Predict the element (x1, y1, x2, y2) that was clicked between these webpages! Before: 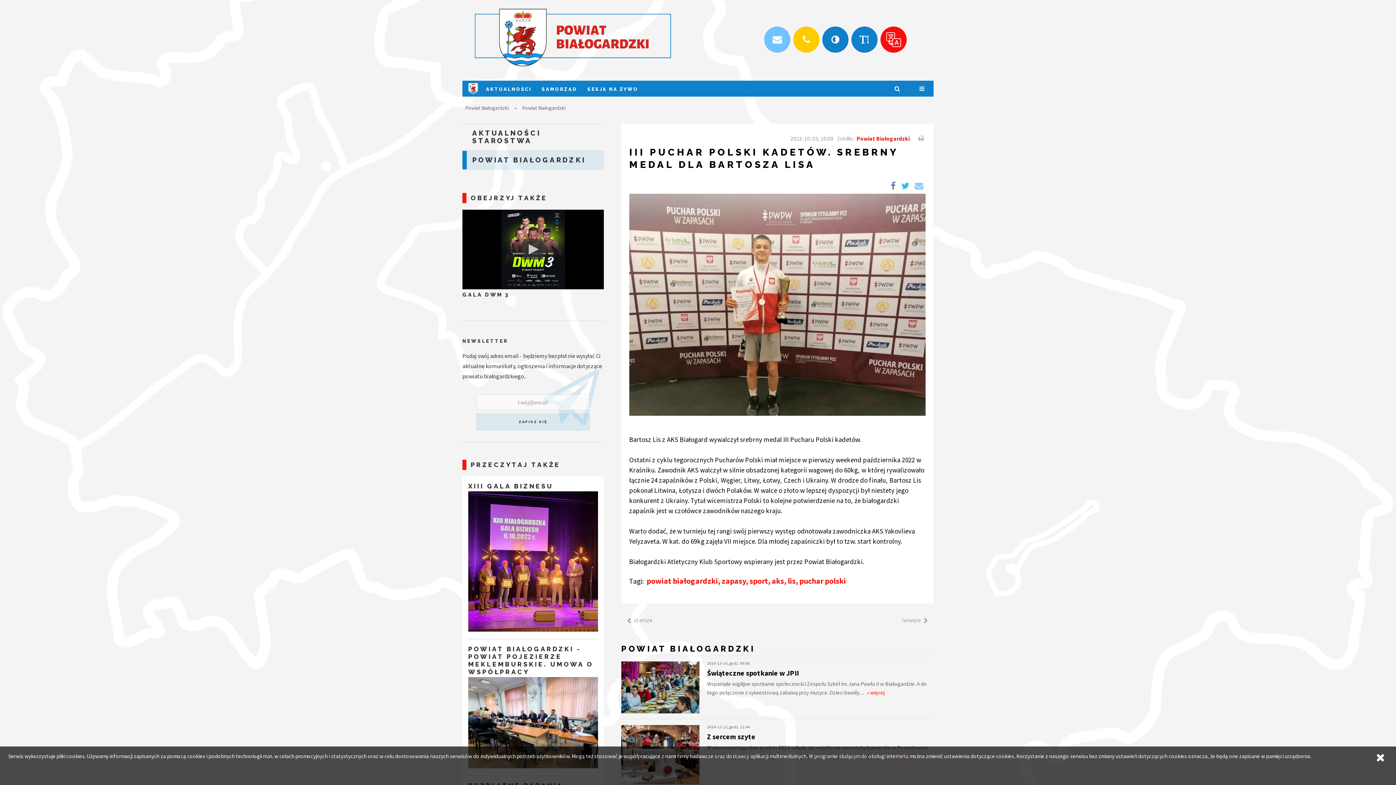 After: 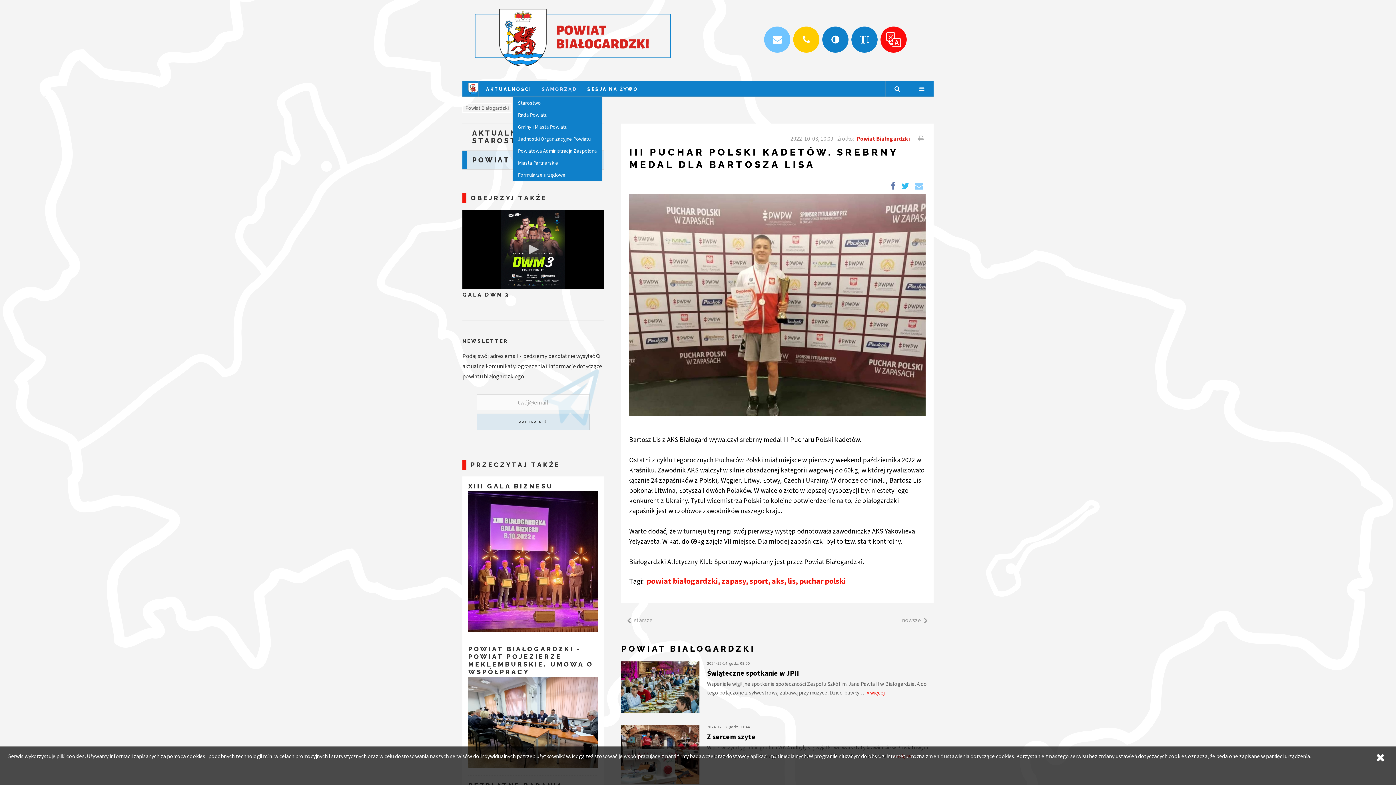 Action: bbox: (541, 86, 577, 92) label: SAMORZĄD